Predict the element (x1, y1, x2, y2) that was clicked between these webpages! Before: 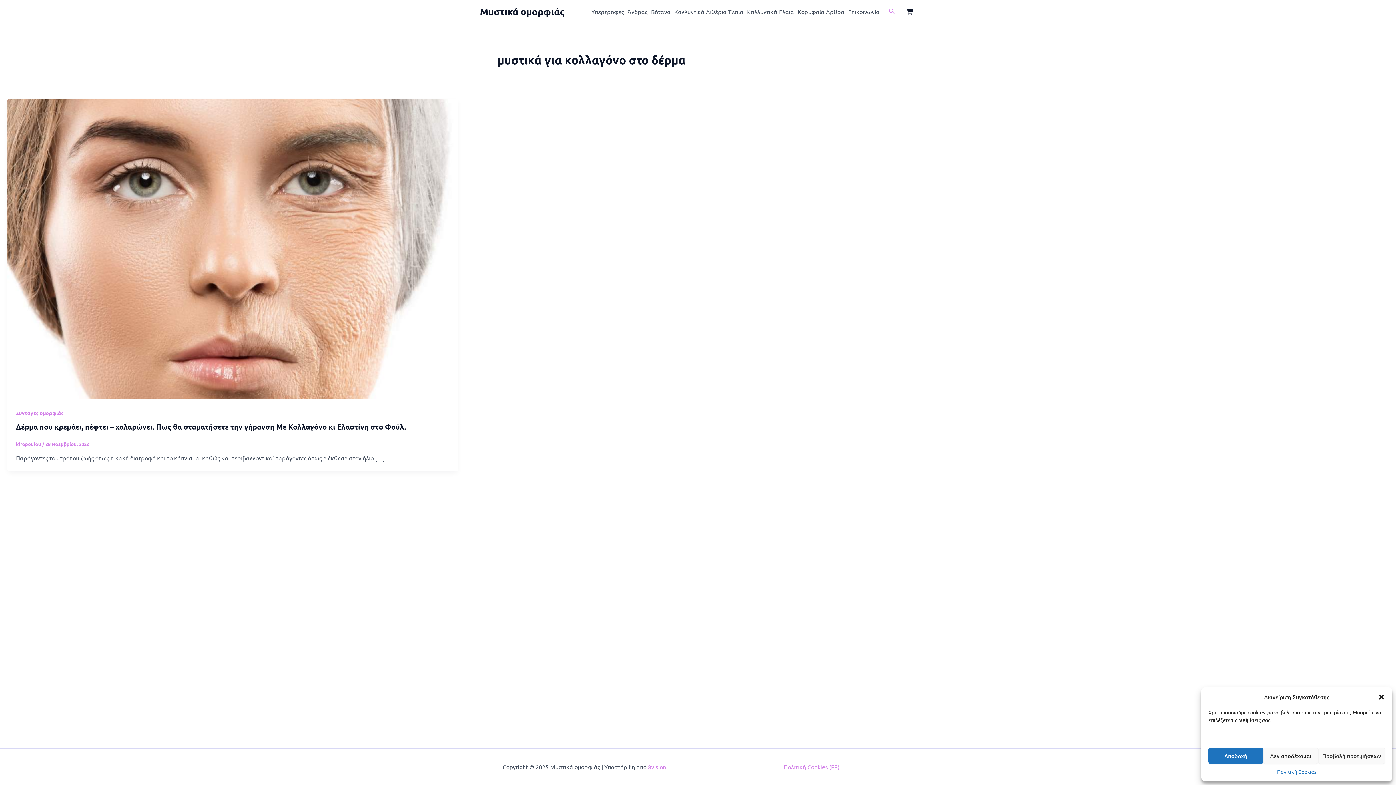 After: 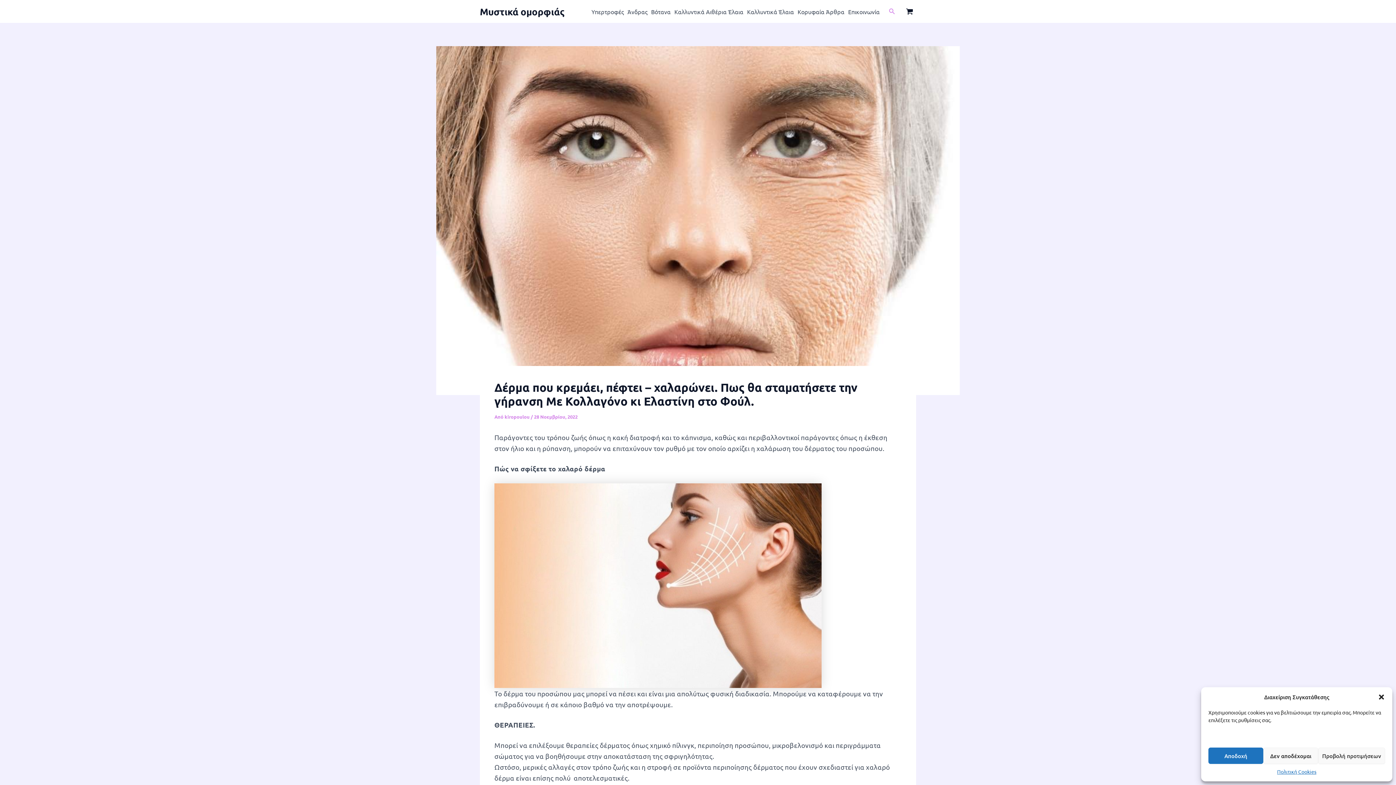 Action: label: Read: Δέρμα που κρεμάει, πέφτει – χαλαρώνει. Πως θα σταματήσετε την γήρανση Με Κολλαγόνο κι Ελαστίνη στο Φούλ. bbox: (7, 244, 458, 251)